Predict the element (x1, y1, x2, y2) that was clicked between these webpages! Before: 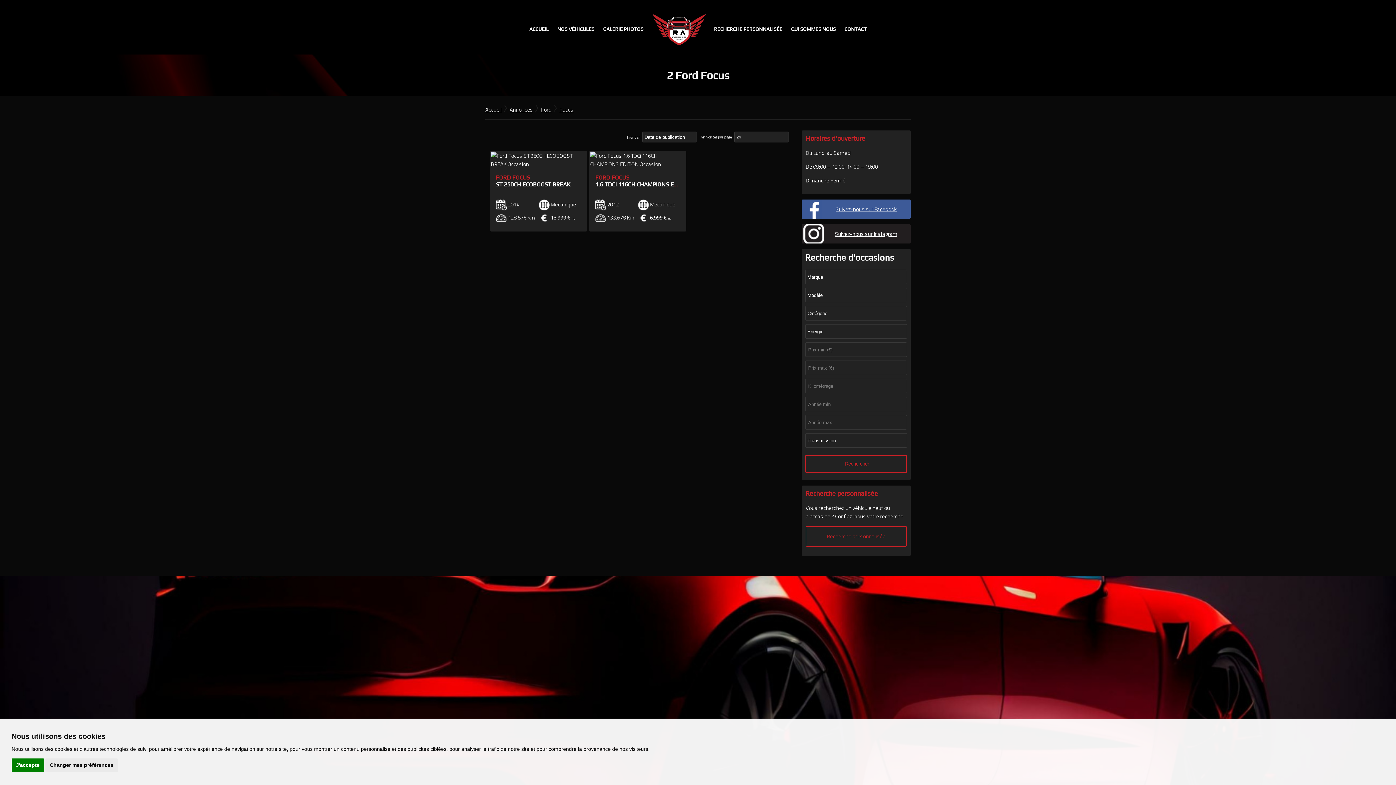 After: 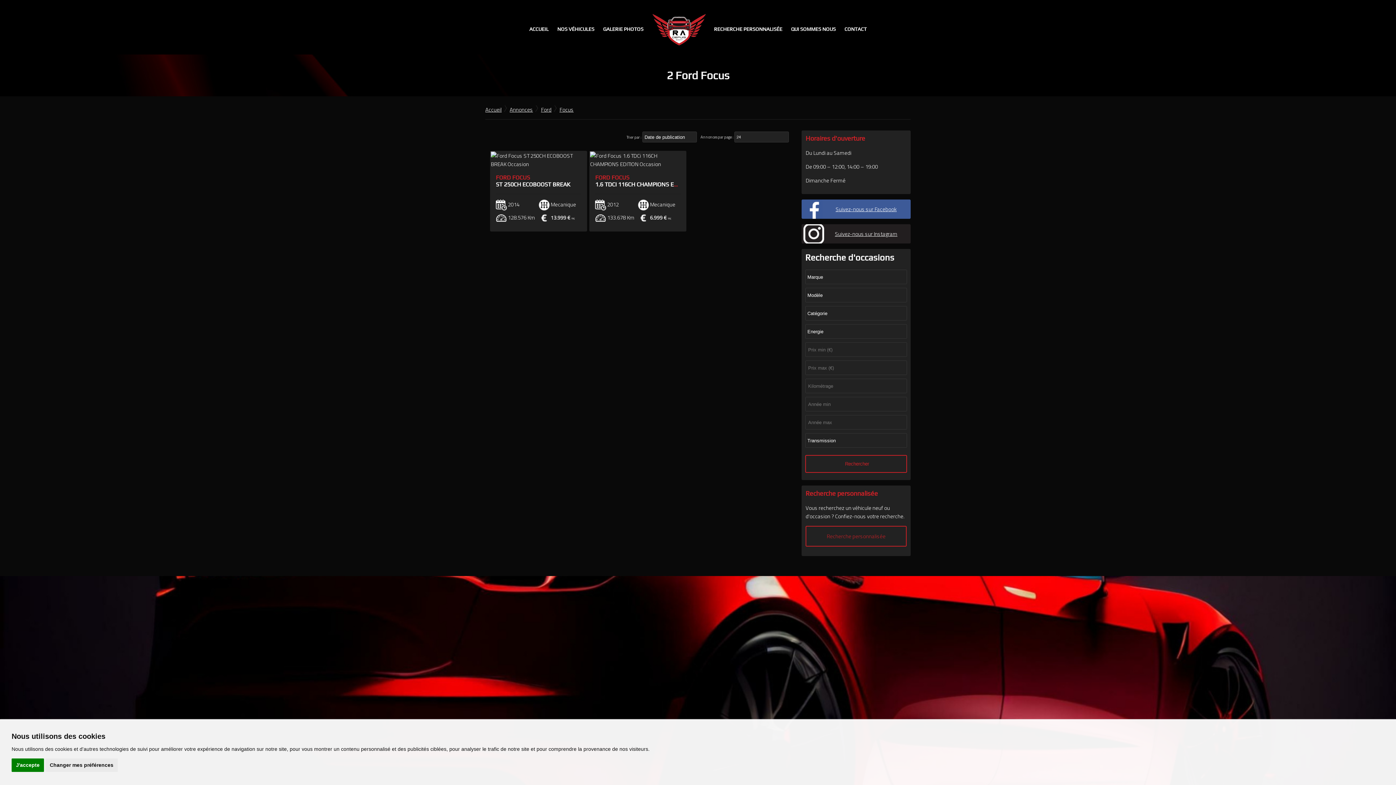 Action: label: Focus bbox: (559, 105, 573, 113)